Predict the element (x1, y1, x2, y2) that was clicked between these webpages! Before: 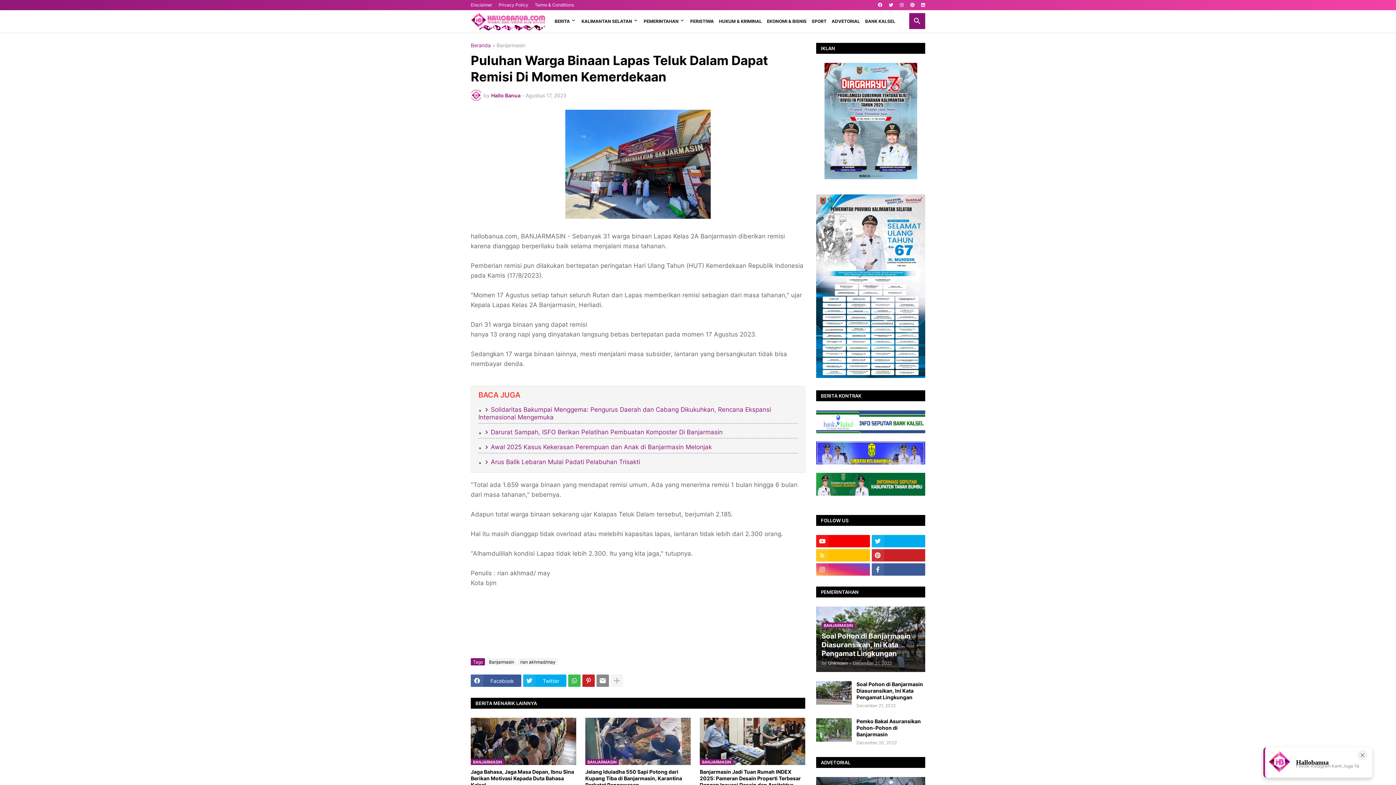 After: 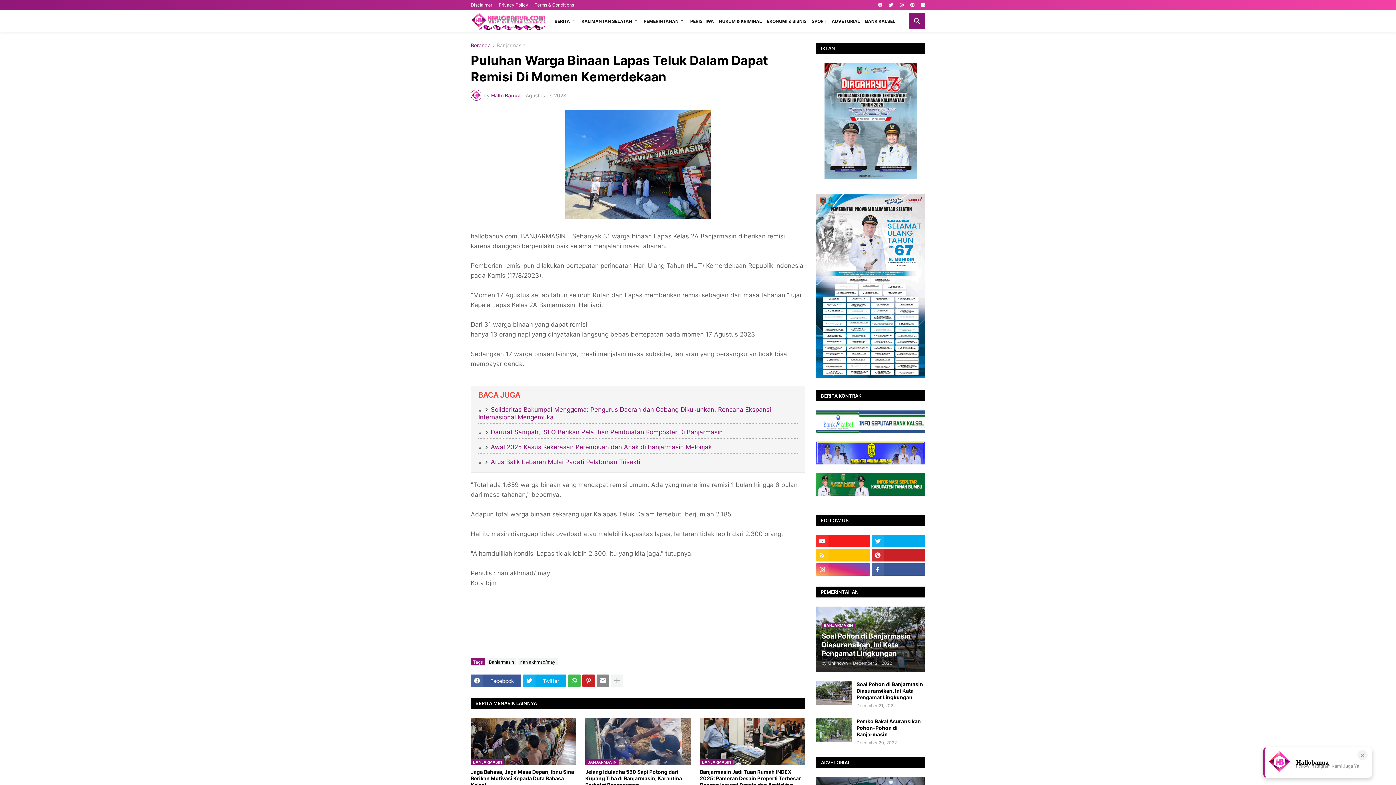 Action: bbox: (816, 535, 870, 547)